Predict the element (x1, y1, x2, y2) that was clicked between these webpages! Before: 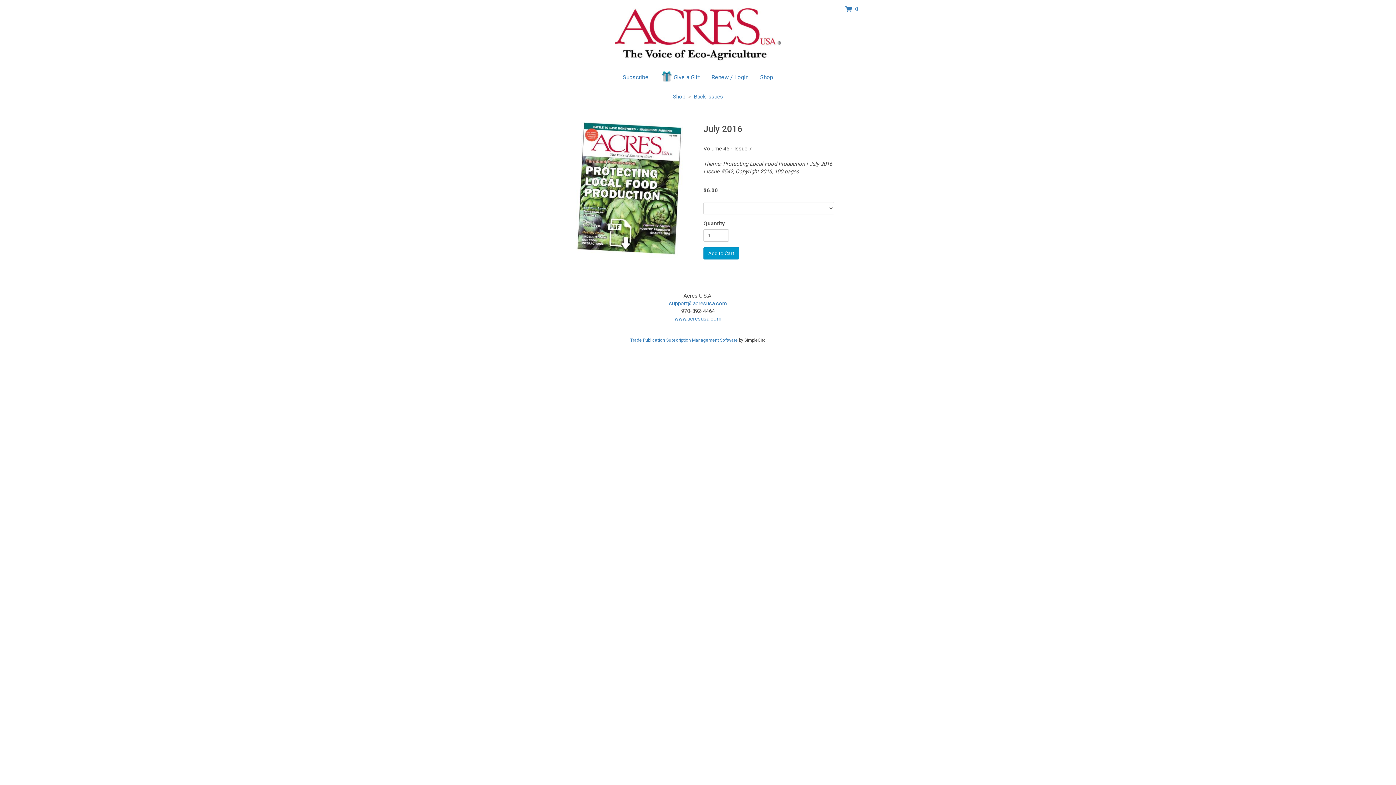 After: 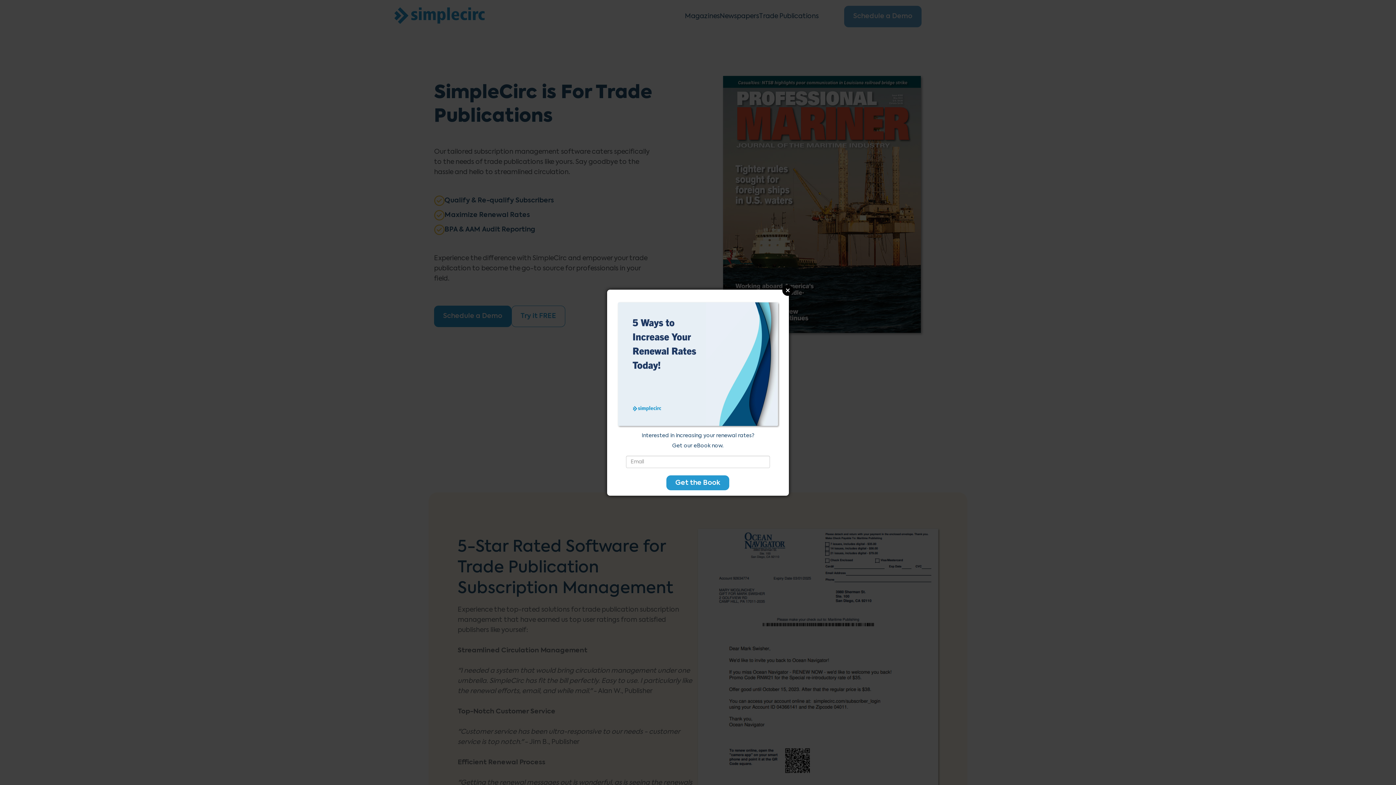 Action: bbox: (630, 337, 738, 342) label: Trade Publication Subscription Management Software